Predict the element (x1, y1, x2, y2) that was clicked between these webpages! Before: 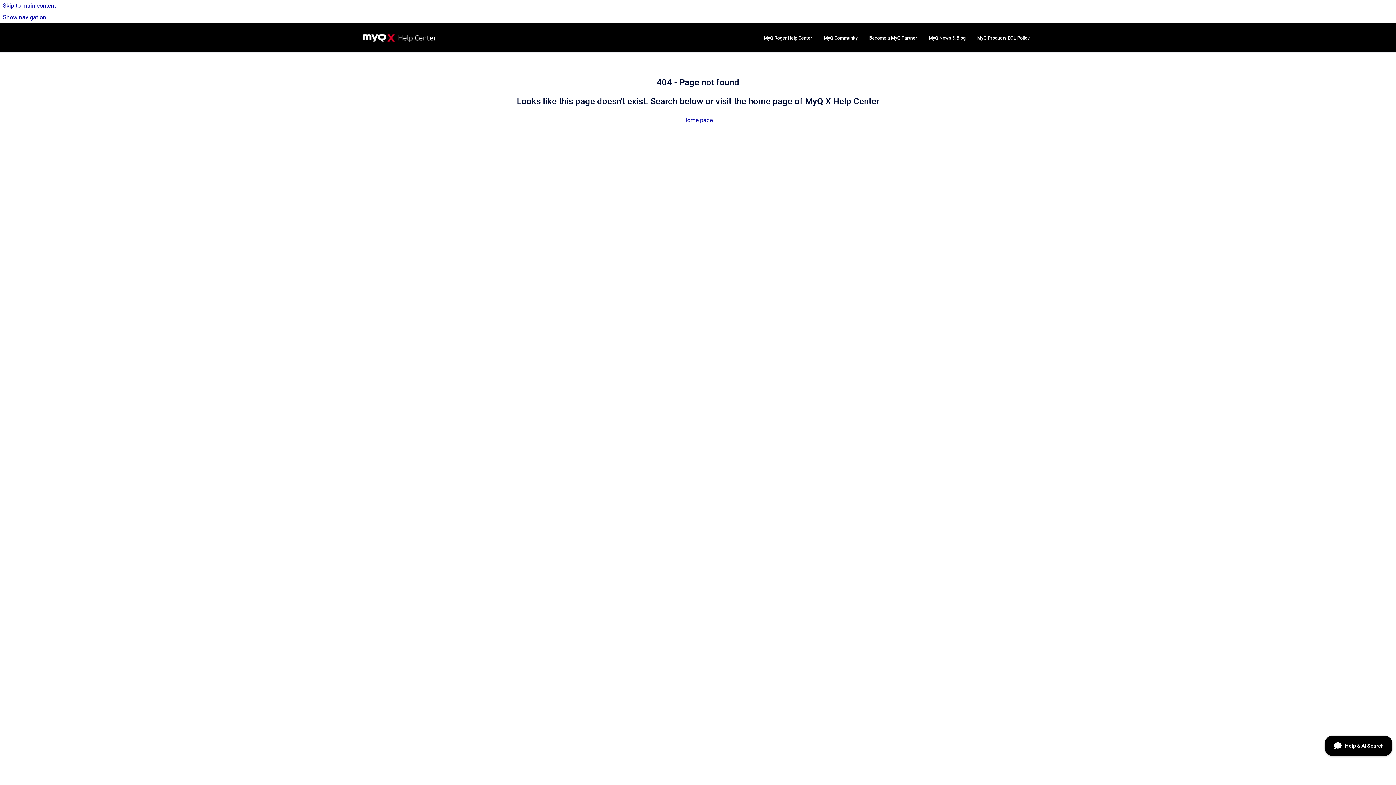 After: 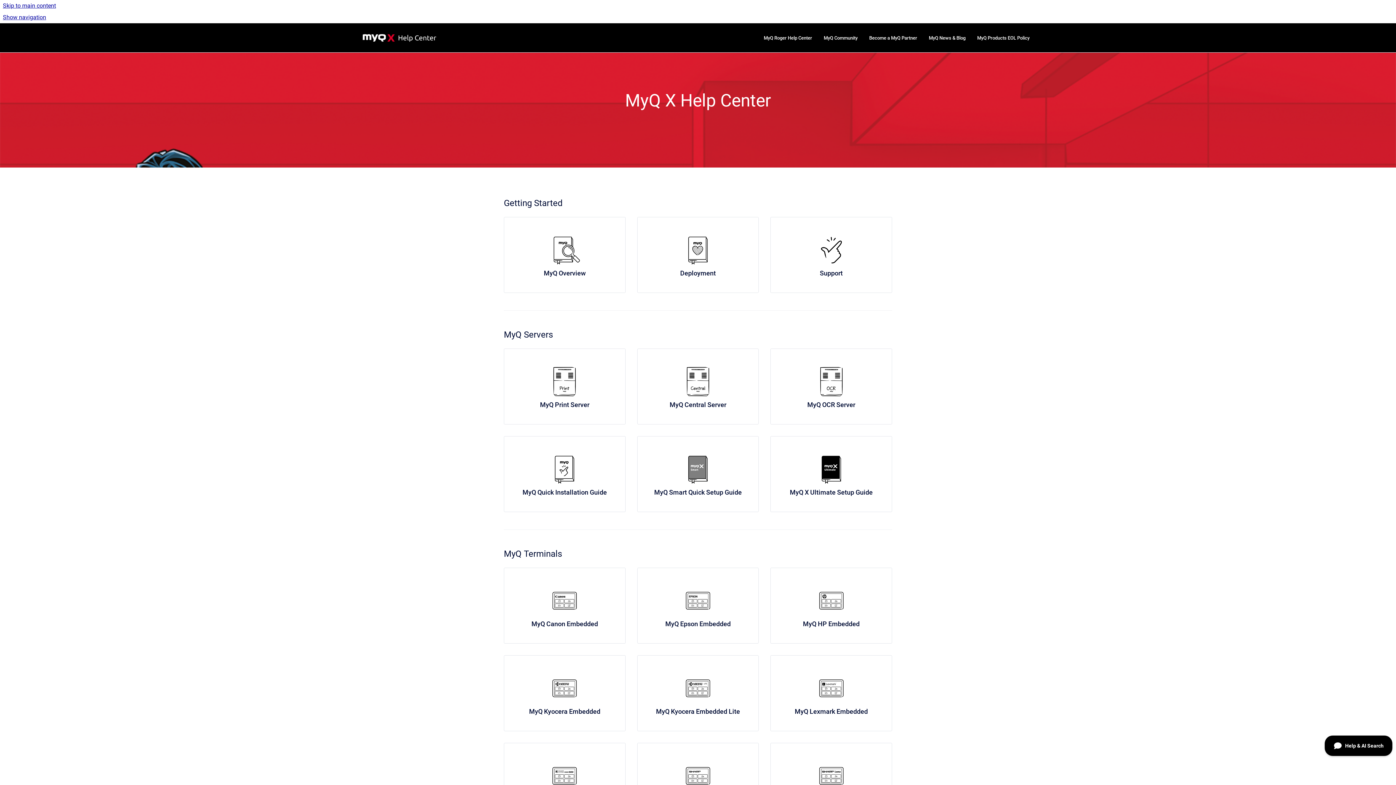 Action: bbox: (360, 30, 442, 45) label: Go to homepage